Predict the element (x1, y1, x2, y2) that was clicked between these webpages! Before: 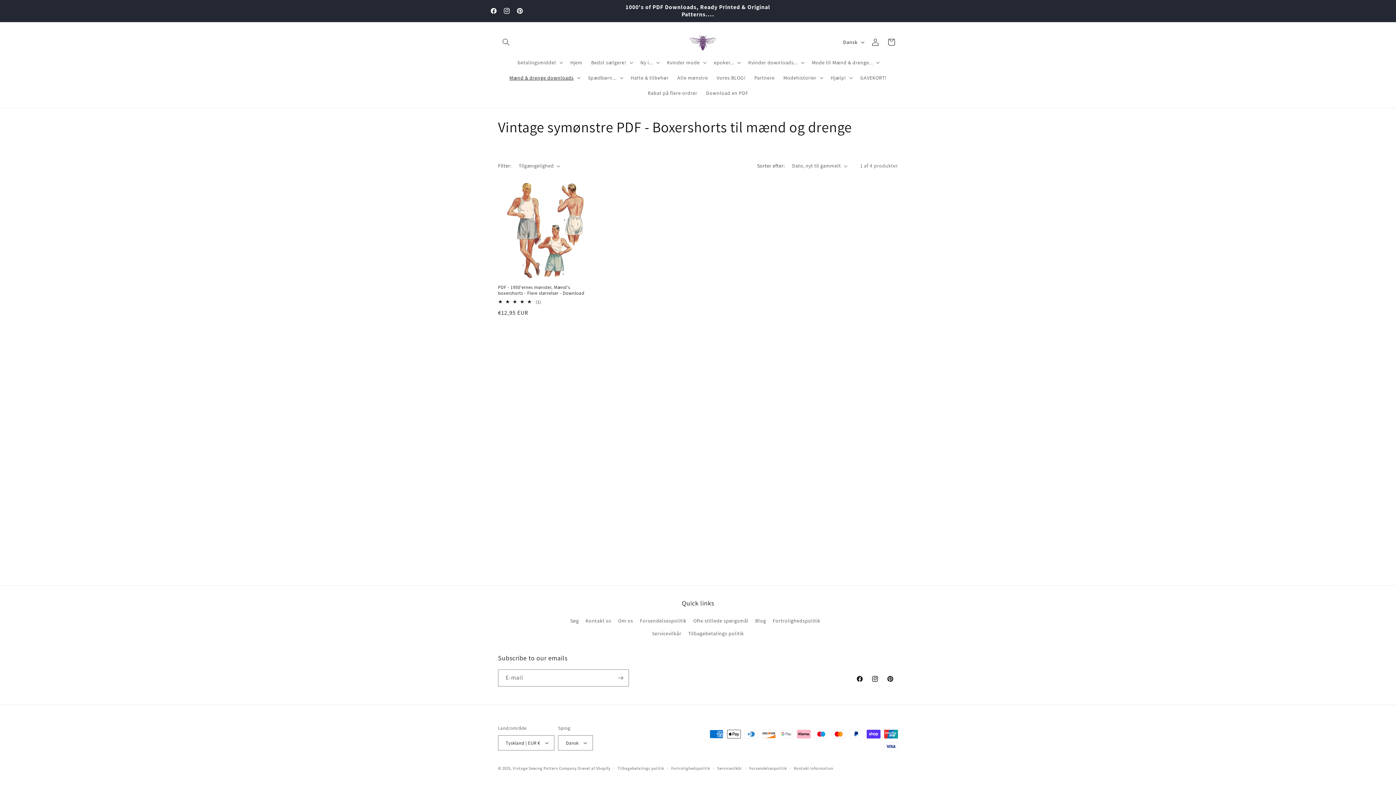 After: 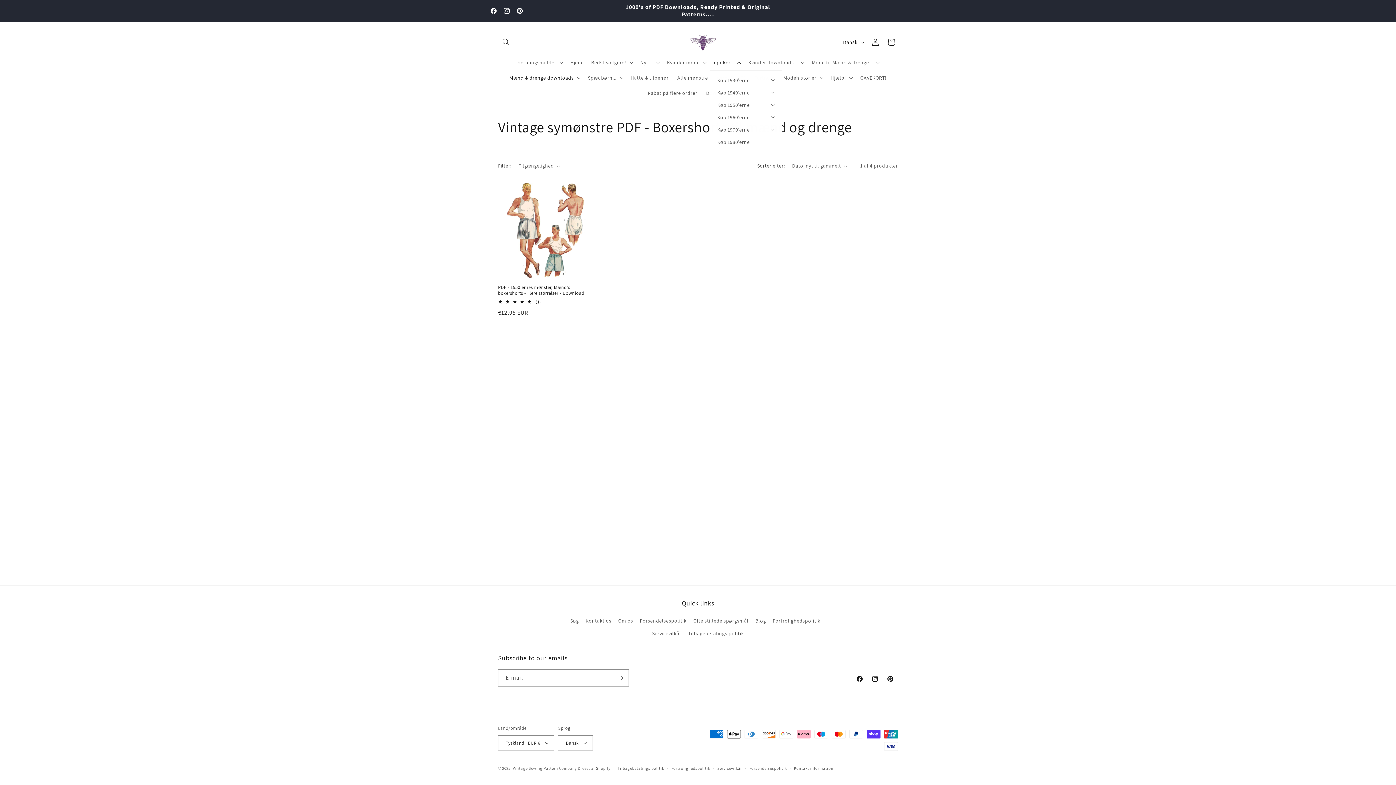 Action: label: epoker... bbox: (709, 54, 744, 70)